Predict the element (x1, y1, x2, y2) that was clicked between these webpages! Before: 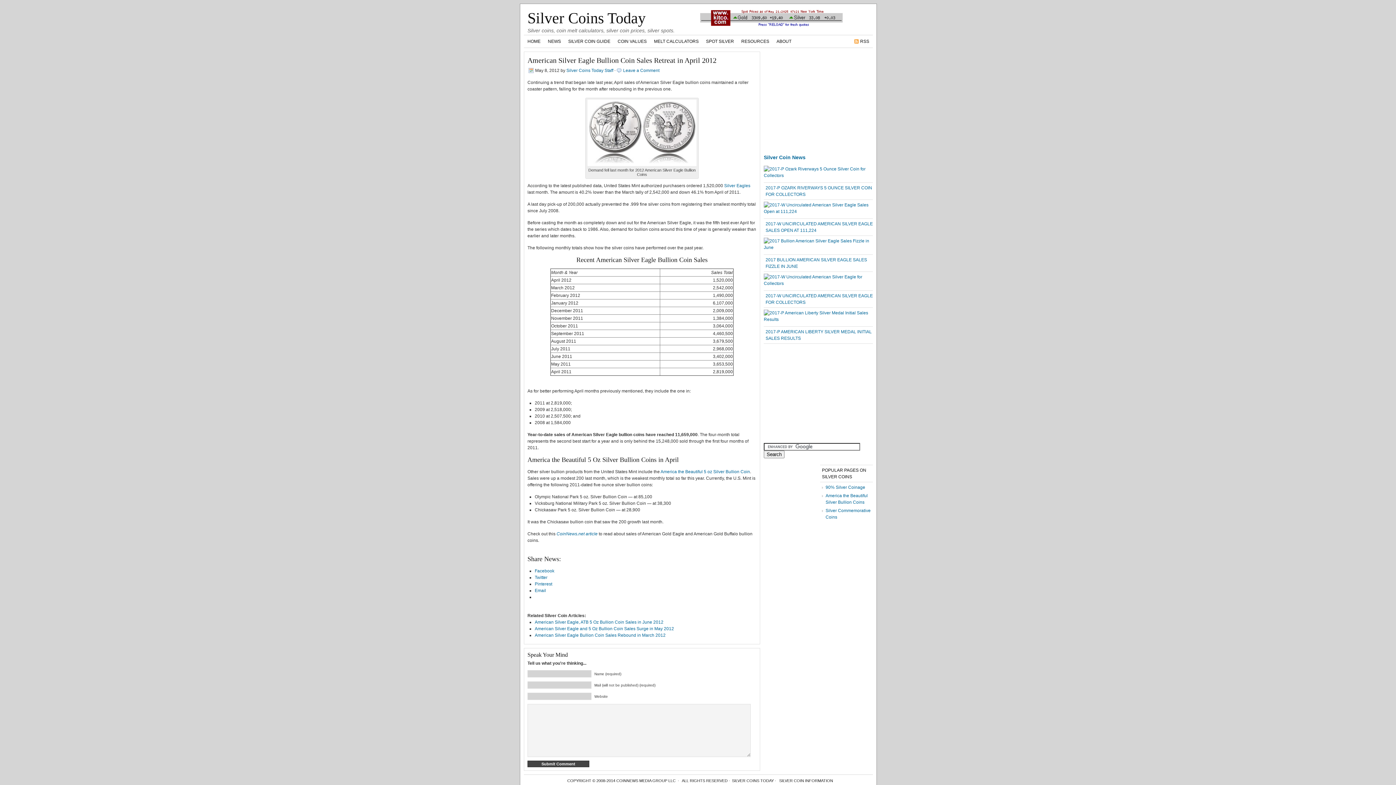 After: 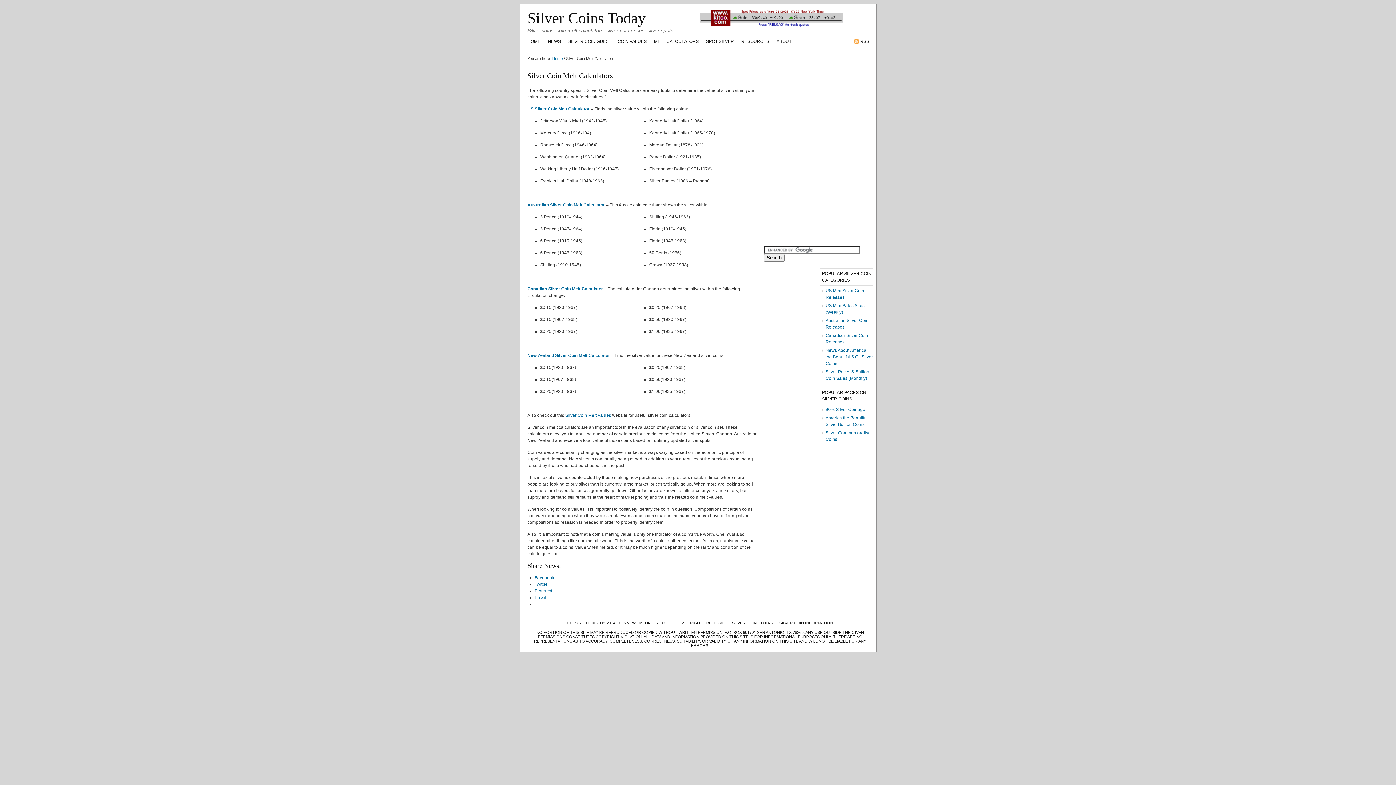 Action: label: MELT CALCULATORS bbox: (650, 37, 702, 45)